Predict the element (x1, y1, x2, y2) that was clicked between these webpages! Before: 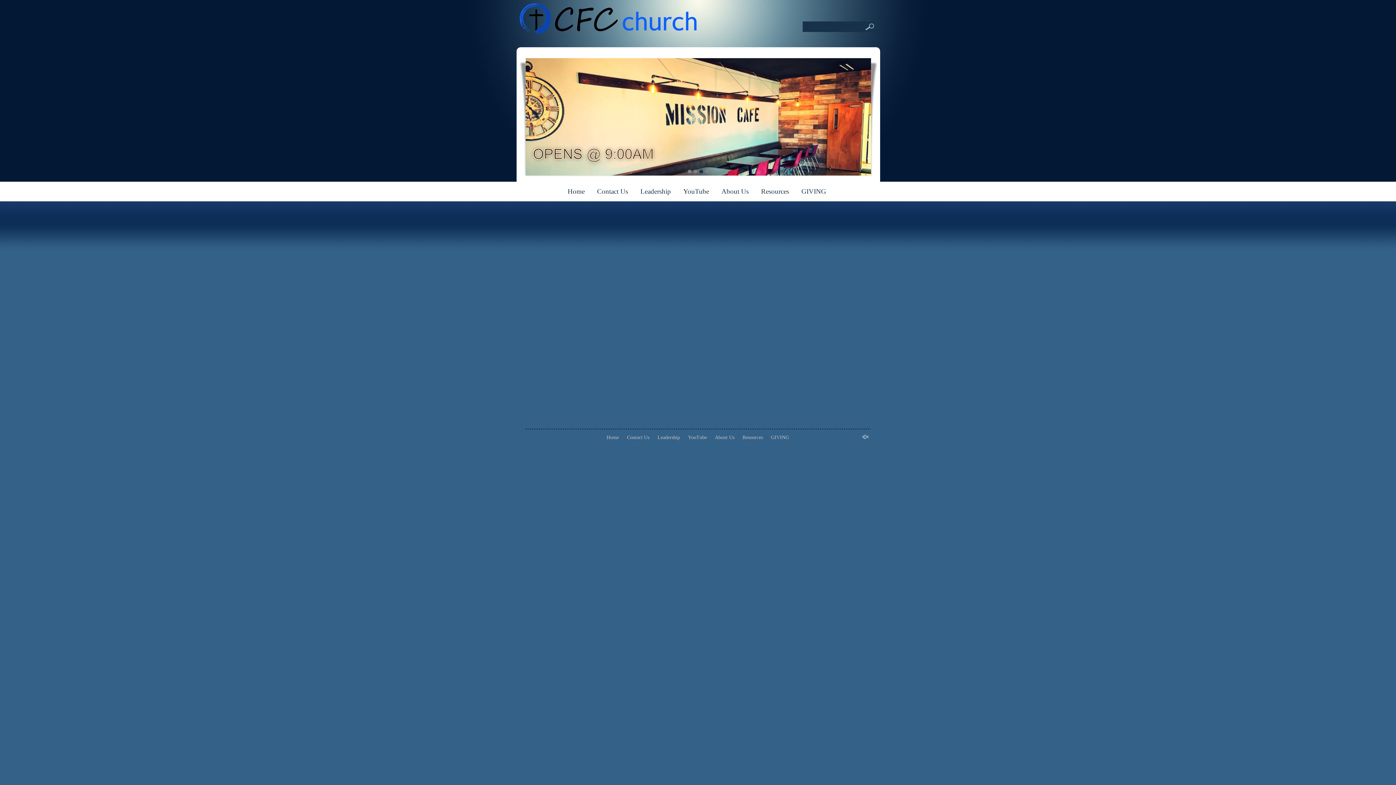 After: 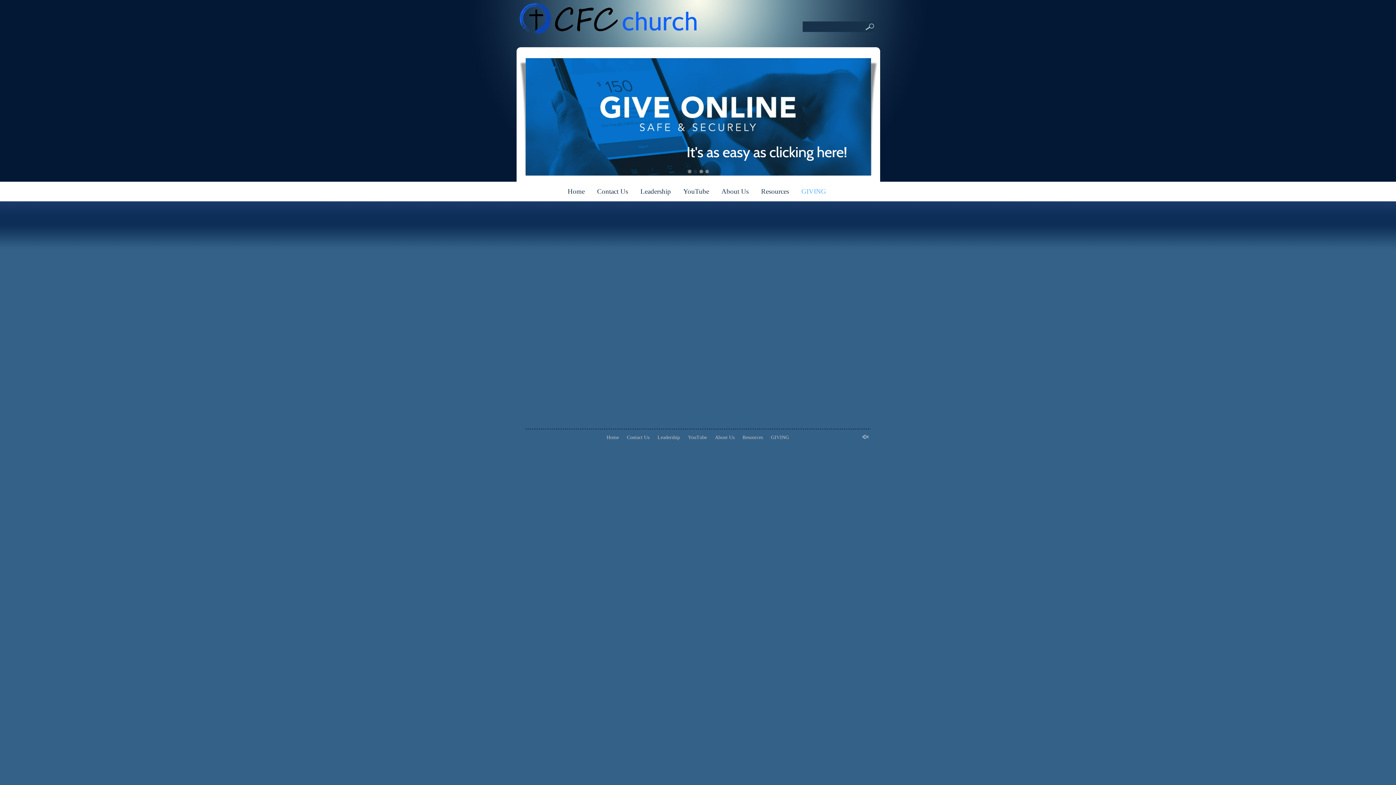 Action: bbox: (796, 183, 831, 199) label: GIVING